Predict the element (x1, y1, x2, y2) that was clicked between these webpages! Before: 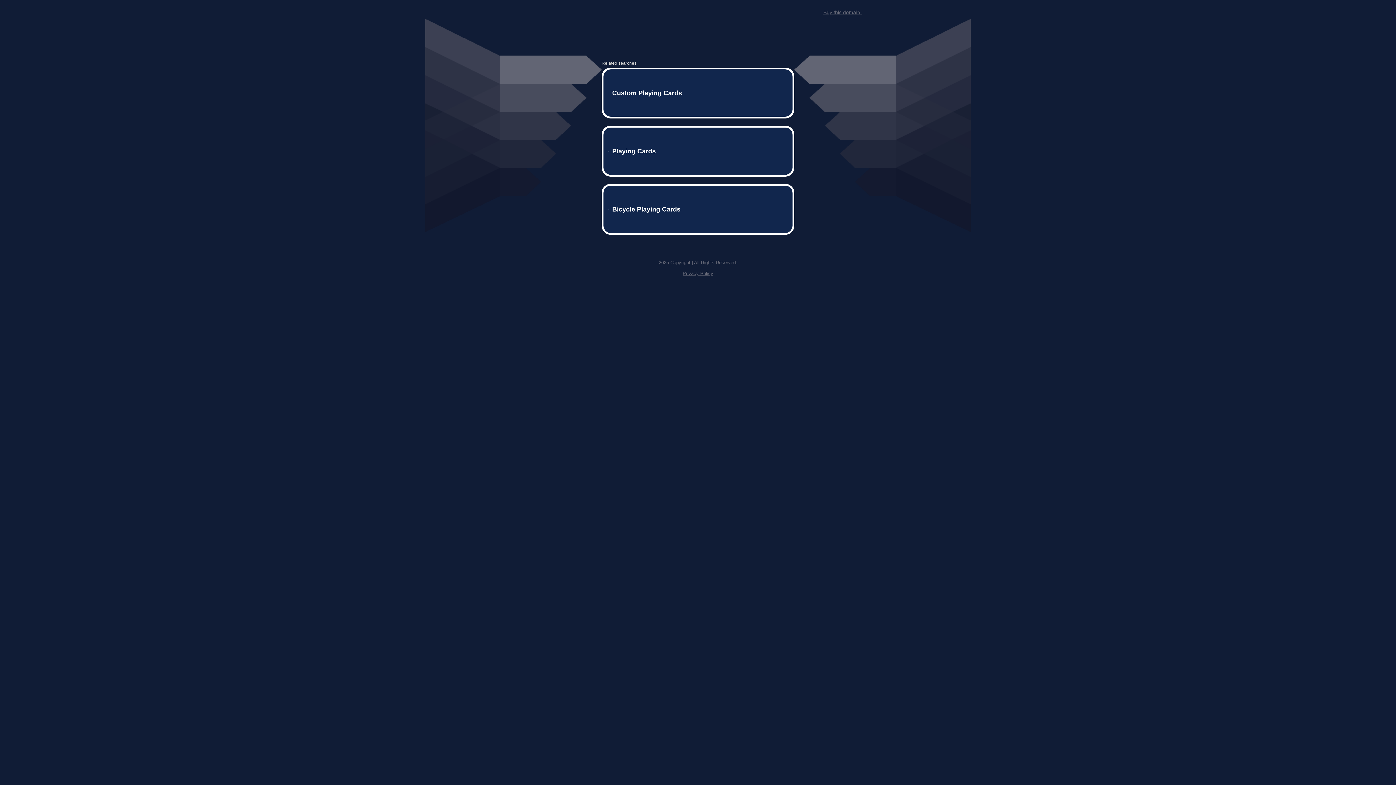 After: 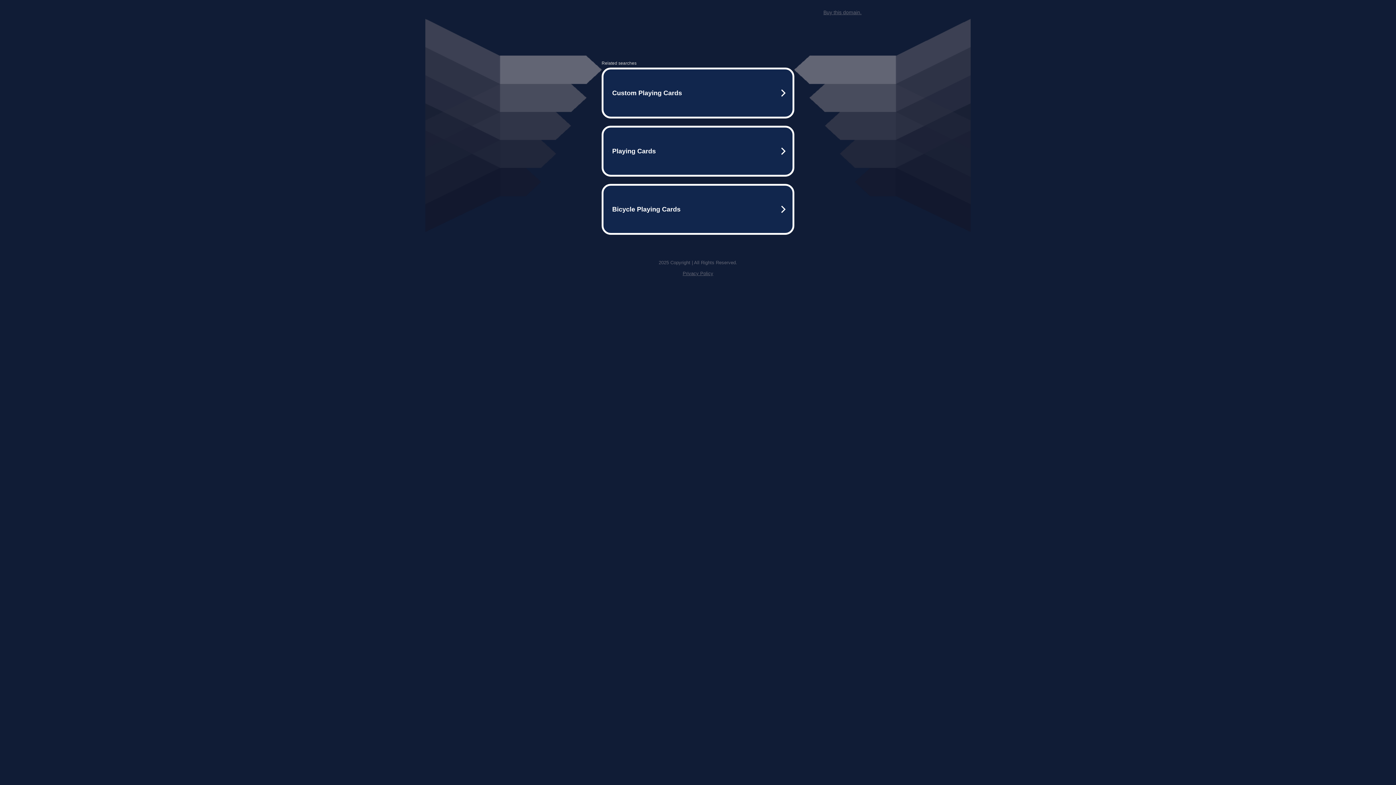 Action: label: Privacy Policy bbox: (682, 259, 713, 264)